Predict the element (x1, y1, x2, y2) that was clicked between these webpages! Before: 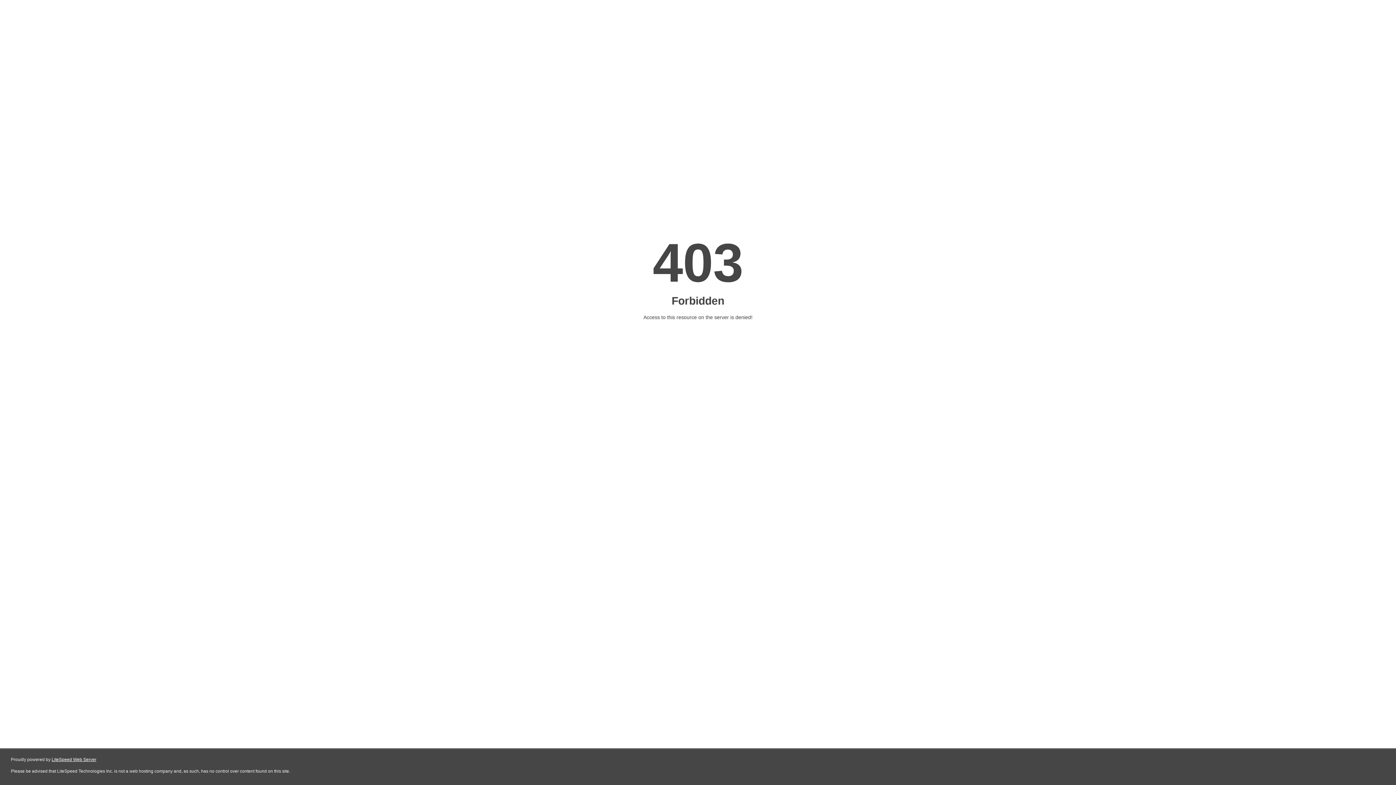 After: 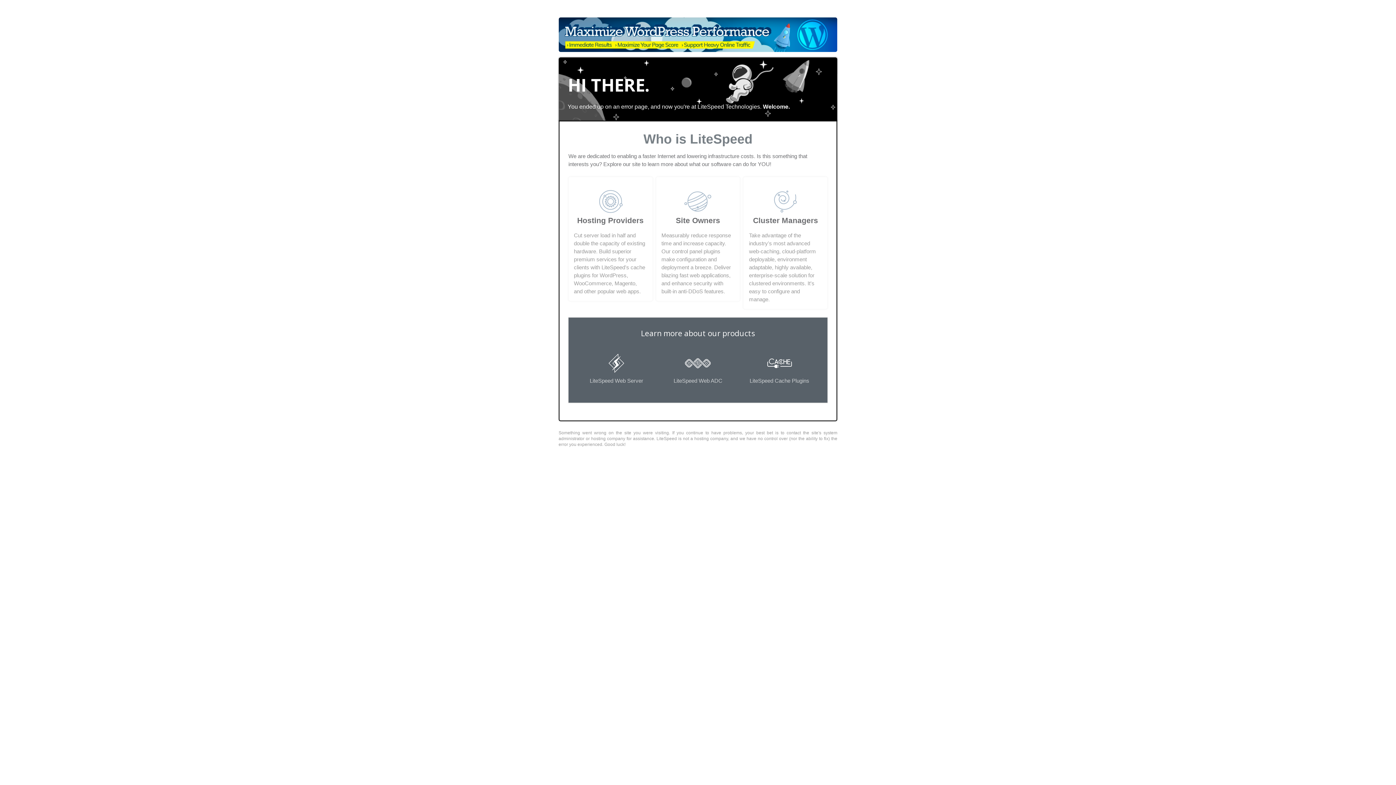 Action: label: LiteSpeed Web Server bbox: (51, 757, 96, 762)